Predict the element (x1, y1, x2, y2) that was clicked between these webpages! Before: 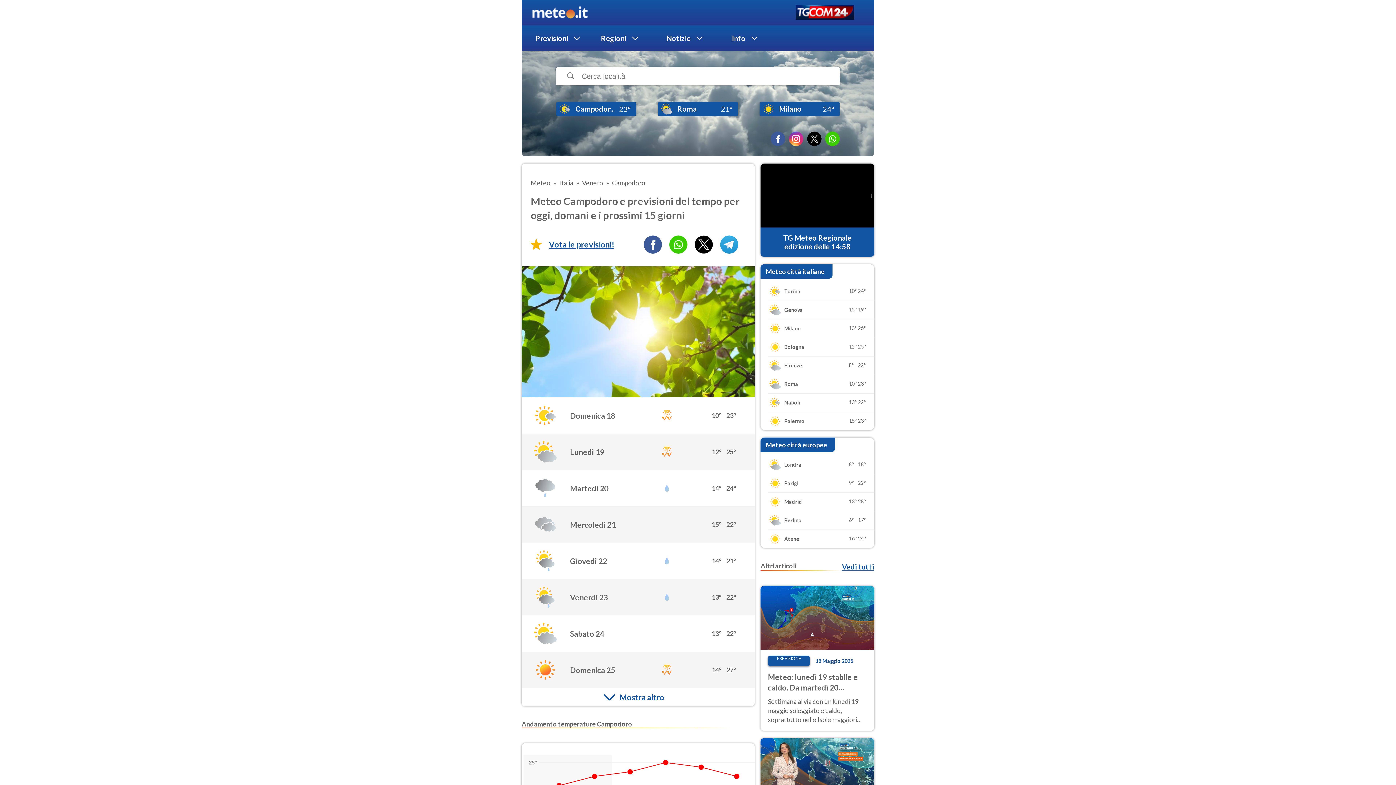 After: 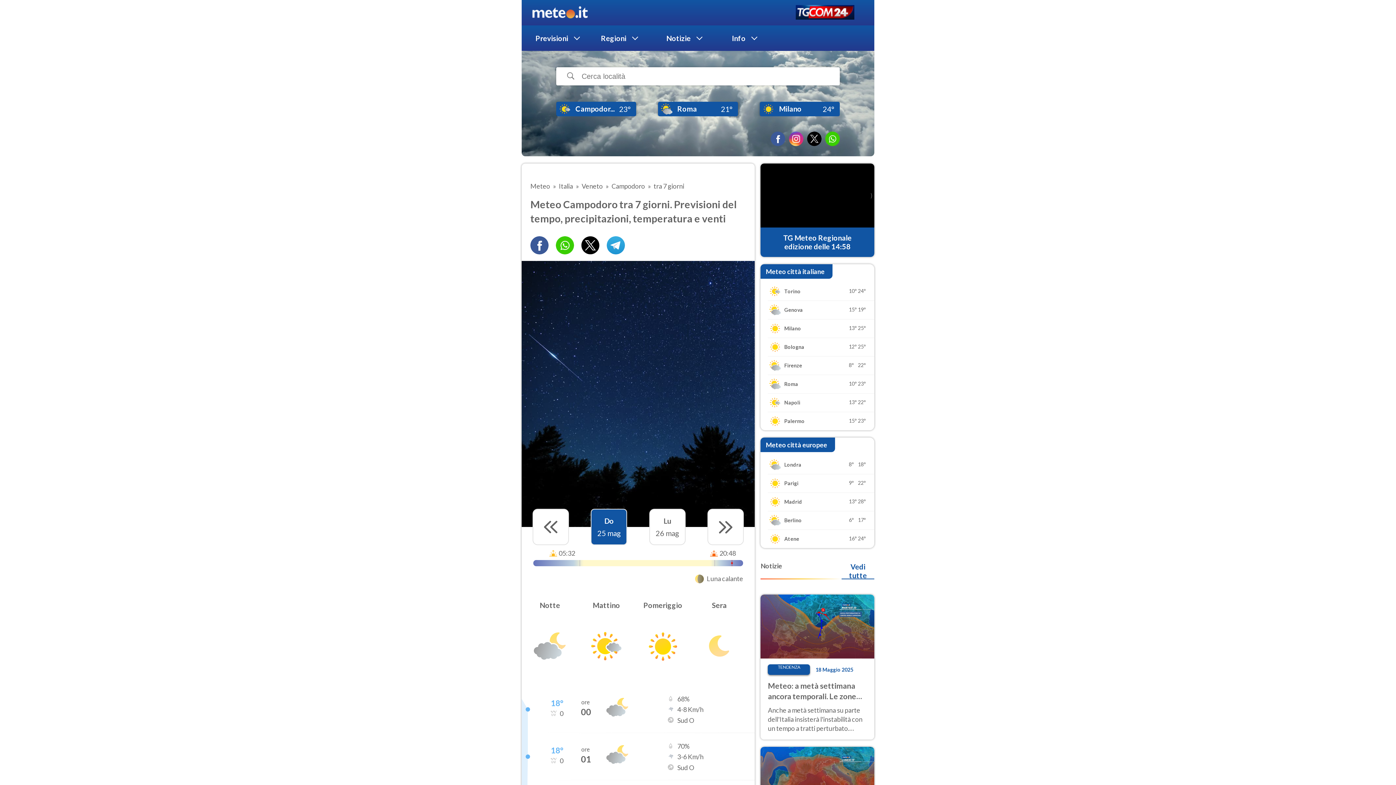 Action: bbox: (521, 652, 755, 688) label: Domenica 25
14°
27°